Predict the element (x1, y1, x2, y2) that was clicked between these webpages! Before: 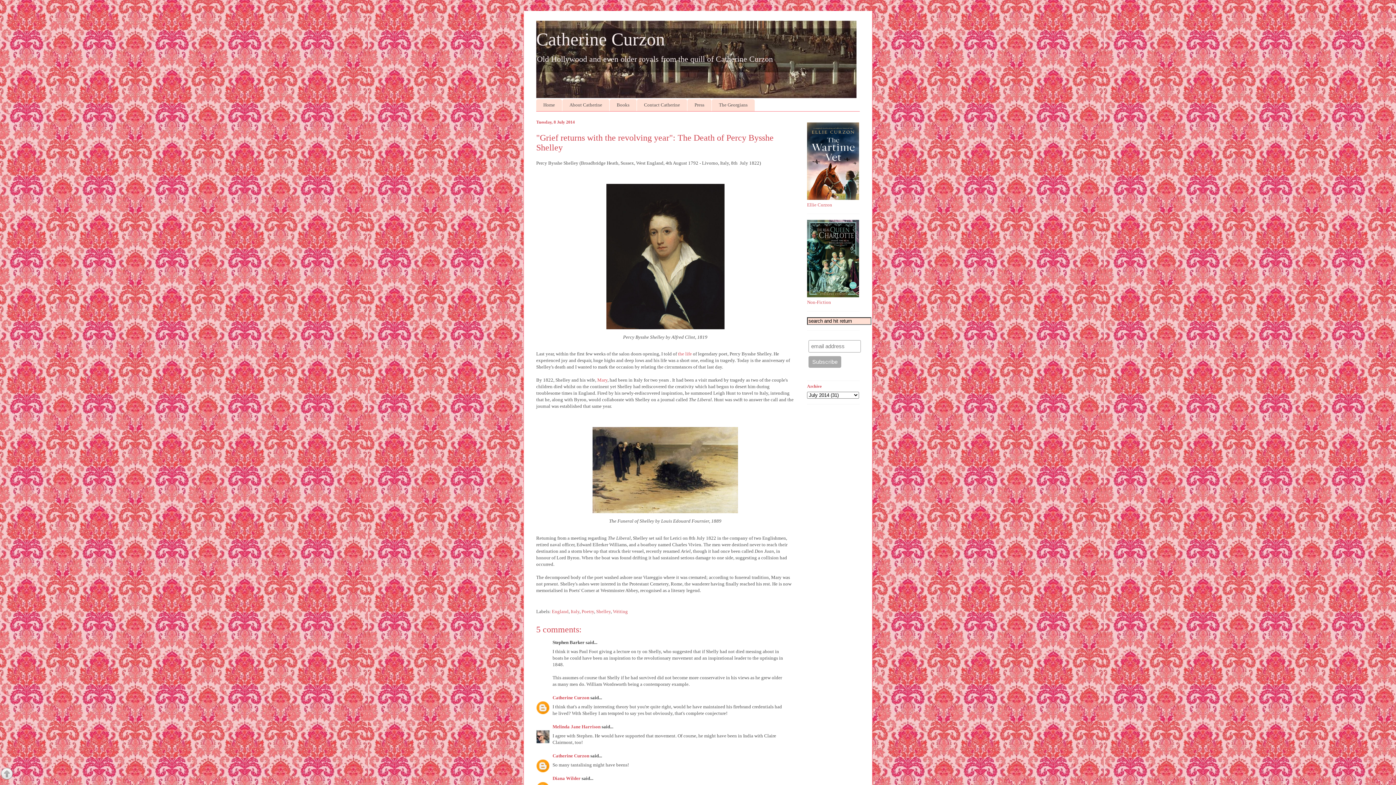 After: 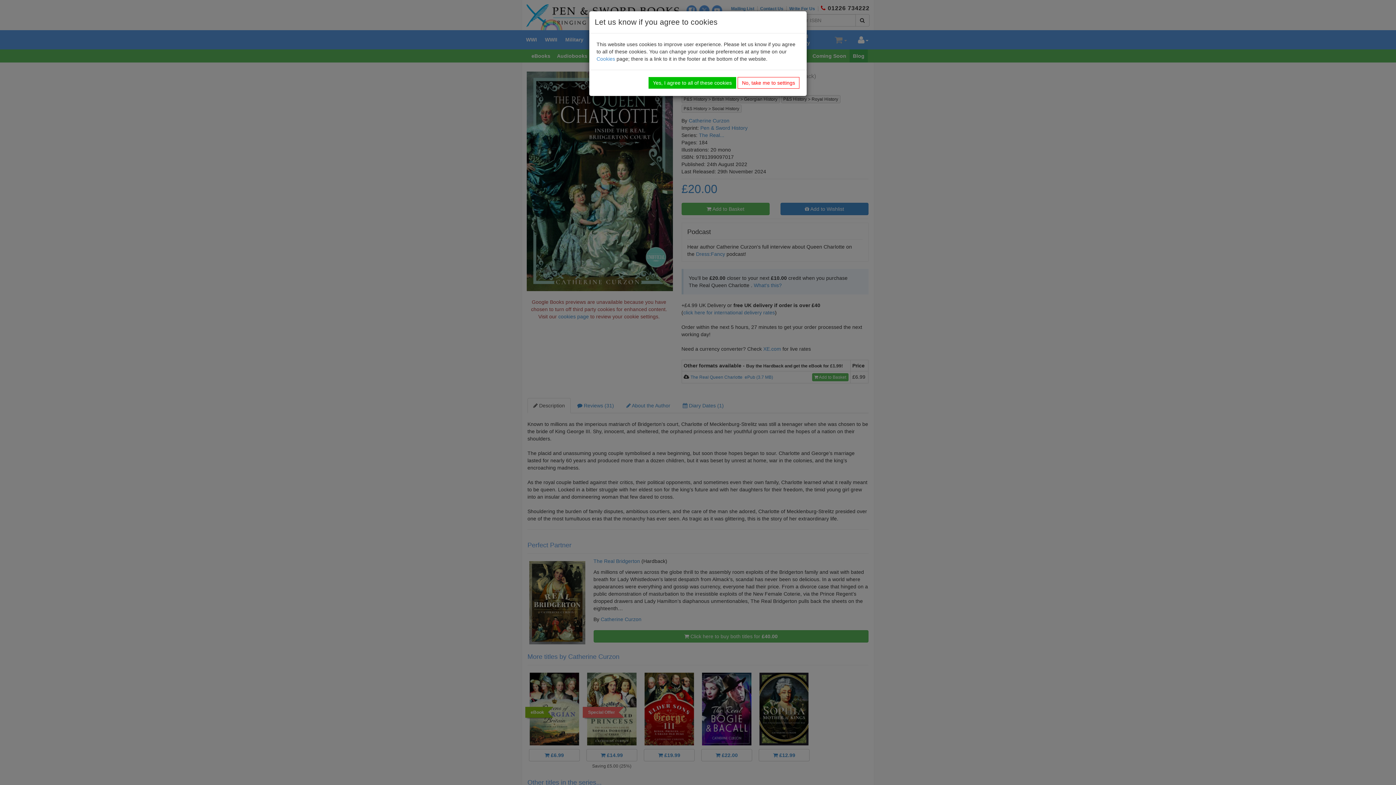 Action: bbox: (807, 293, 859, 298)